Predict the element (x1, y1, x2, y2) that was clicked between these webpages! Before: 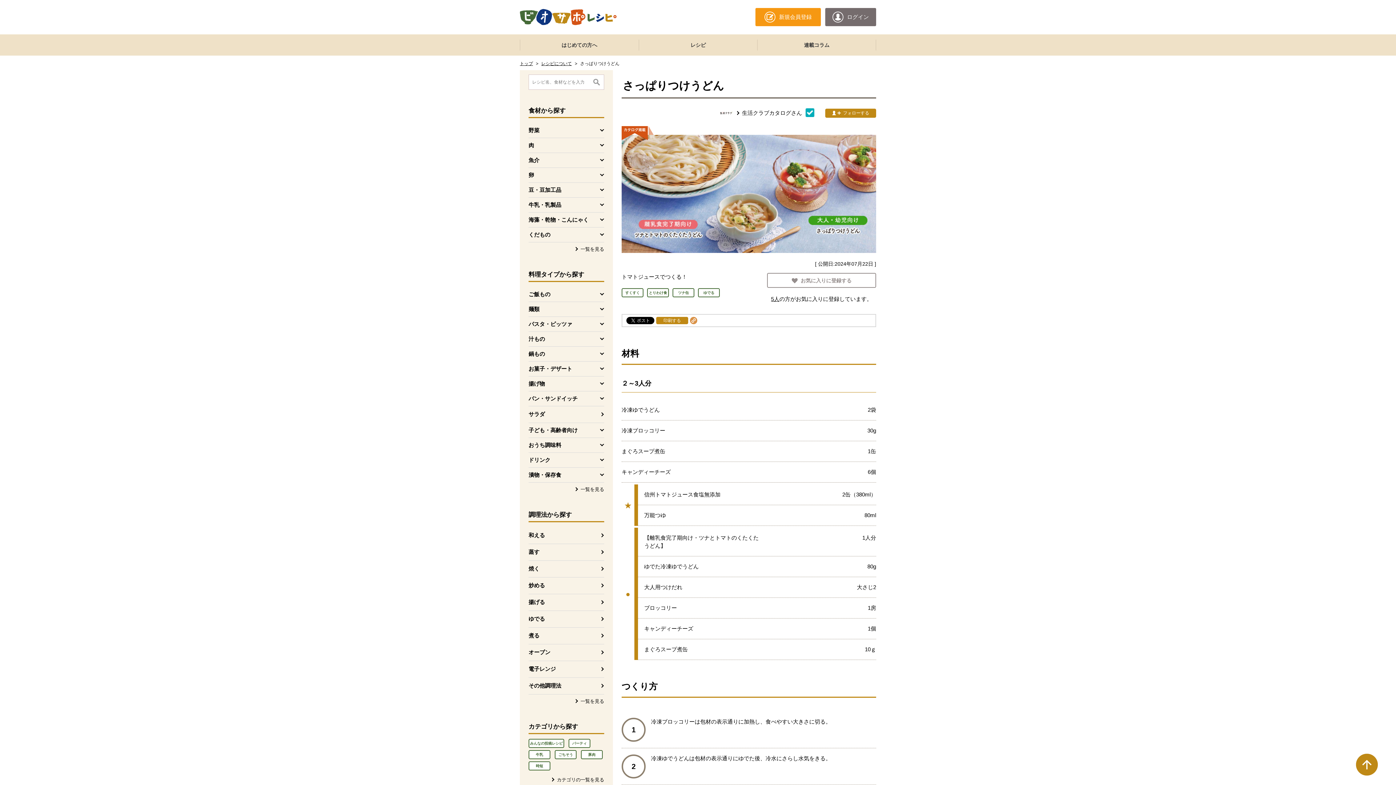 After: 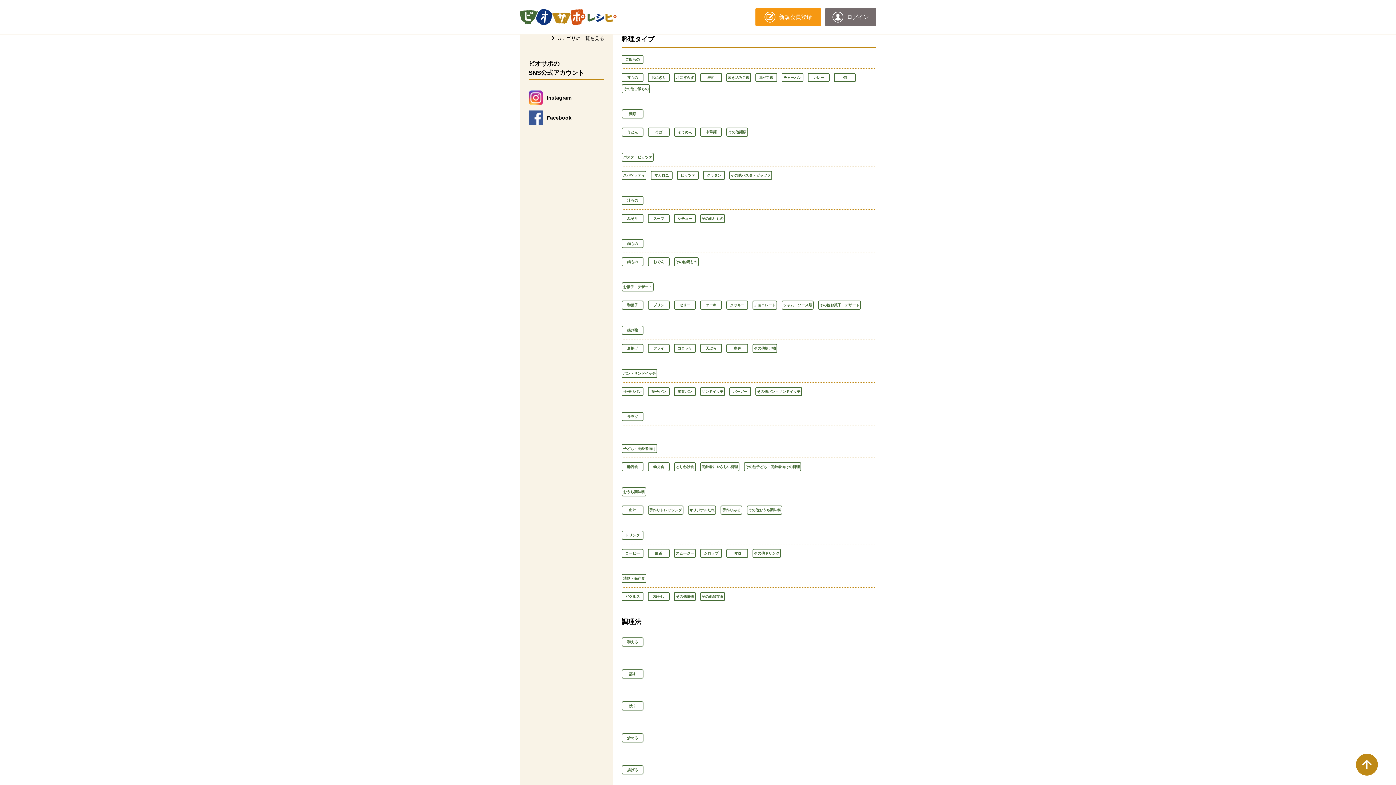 Action: label: 一覧を見る bbox: (574, 486, 604, 493)